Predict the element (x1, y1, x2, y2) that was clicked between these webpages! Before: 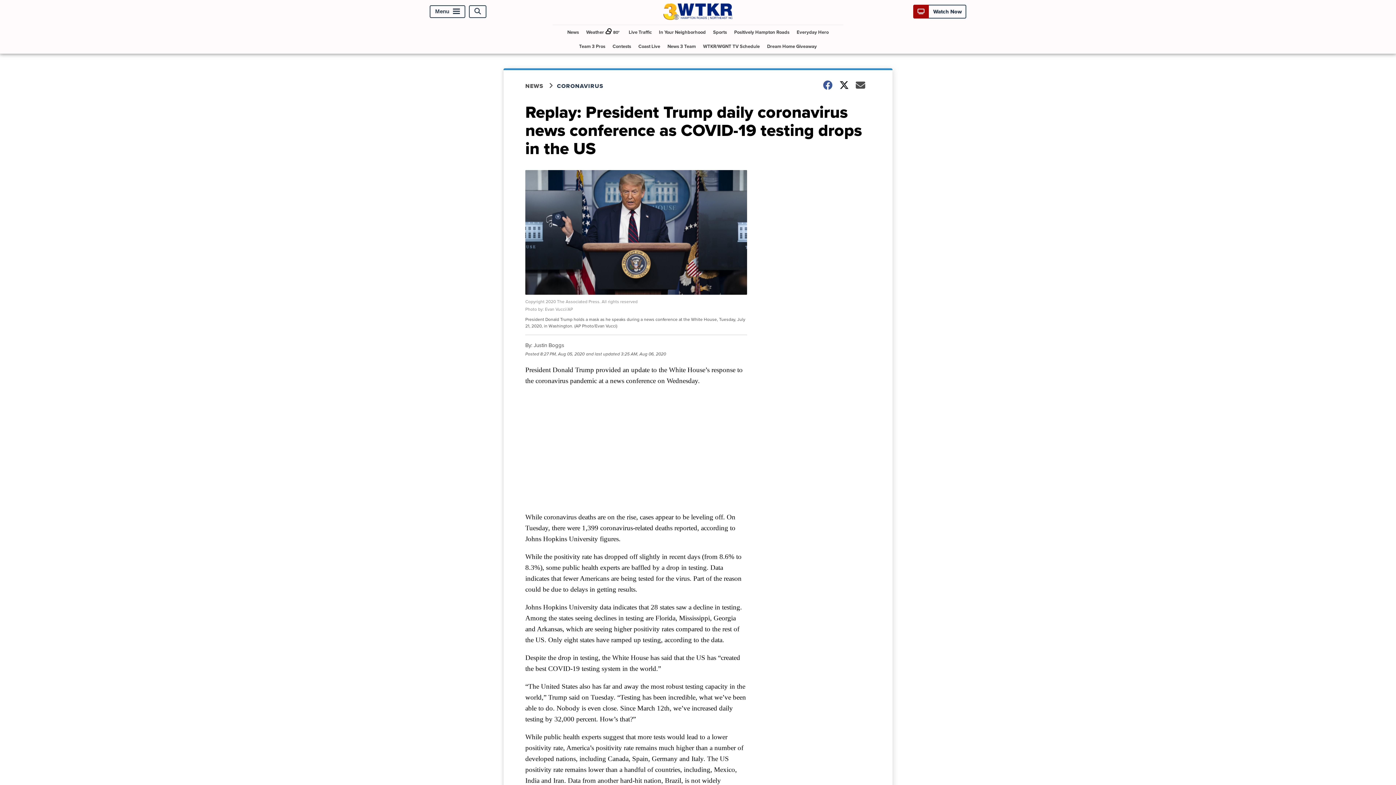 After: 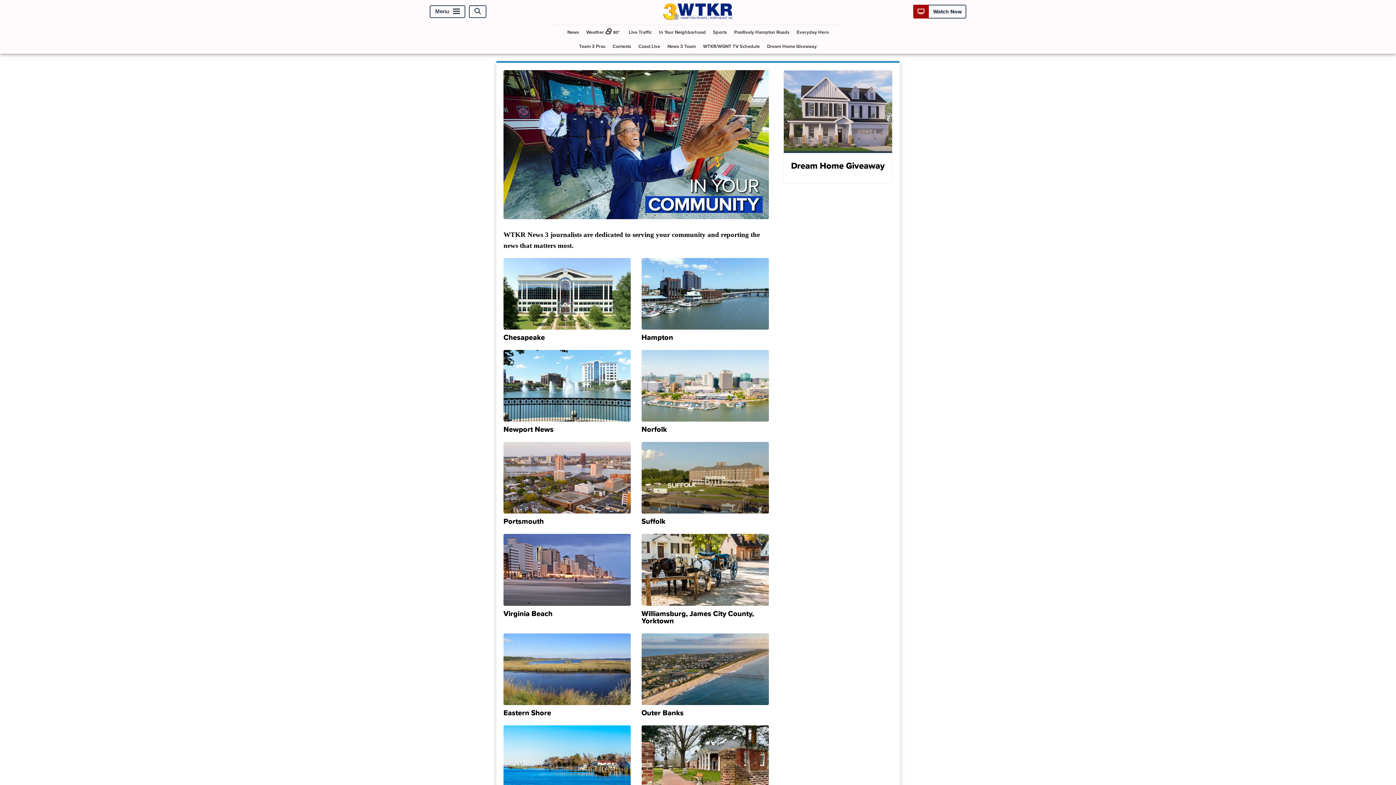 Action: bbox: (656, 24, 708, 39) label: In Your Neighborhood